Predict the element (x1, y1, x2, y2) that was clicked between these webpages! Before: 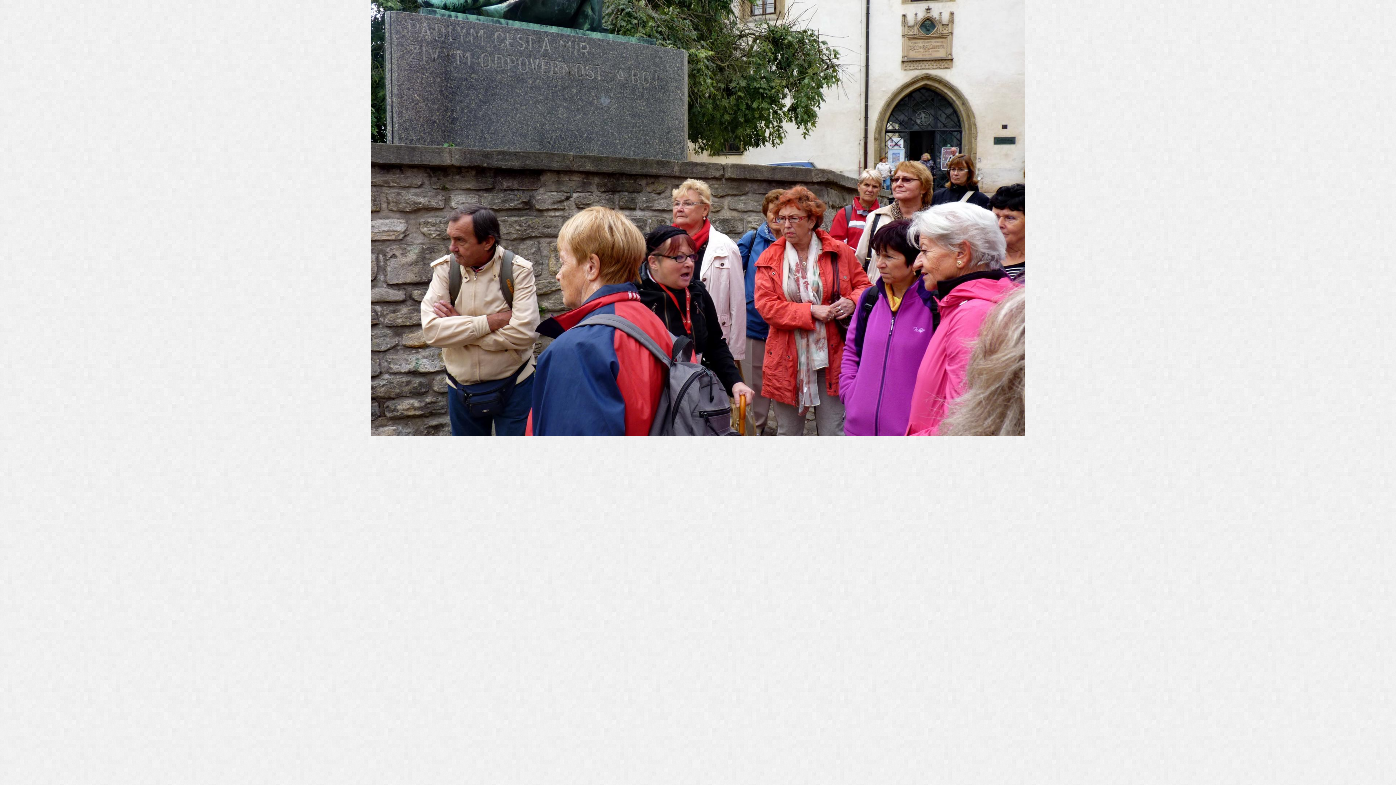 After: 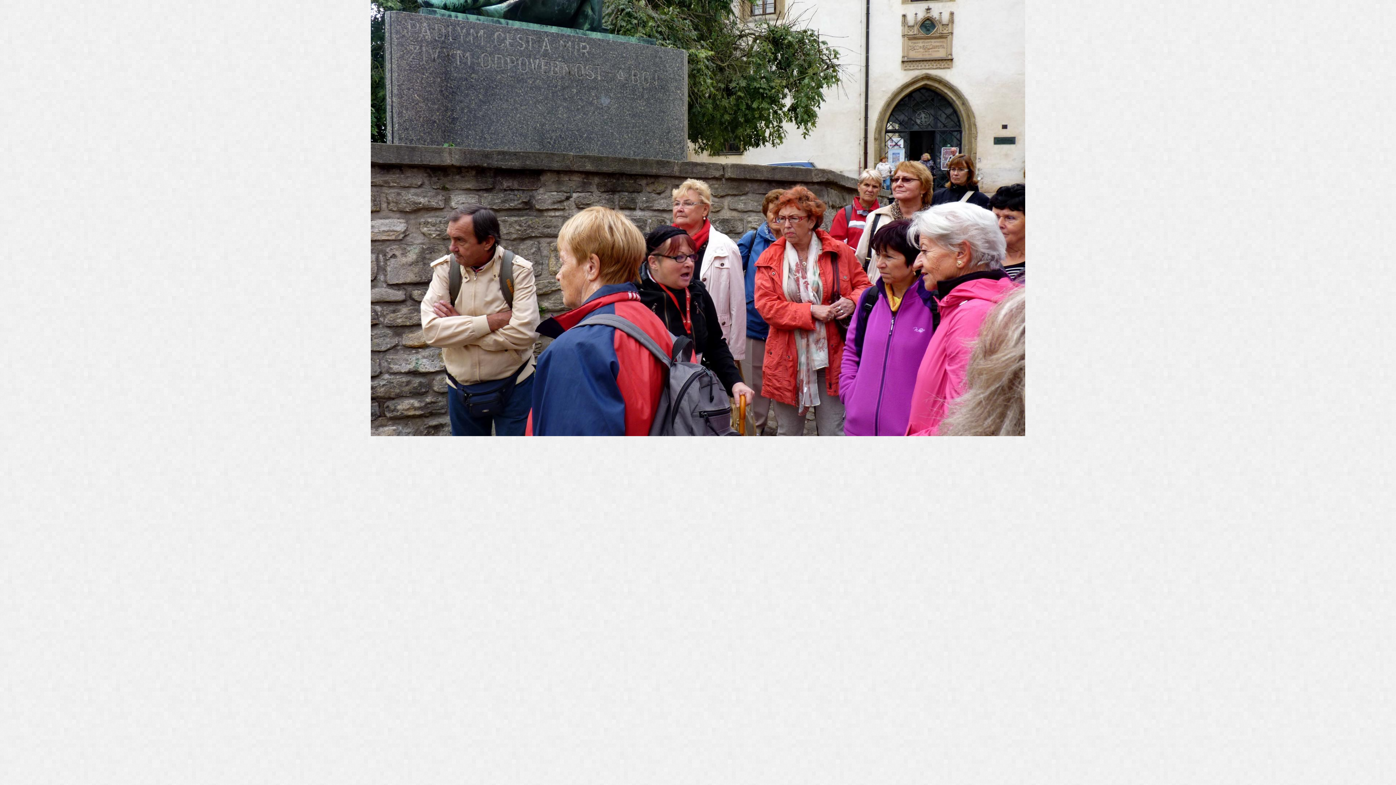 Action: bbox: (370, 432, 1025, 437)